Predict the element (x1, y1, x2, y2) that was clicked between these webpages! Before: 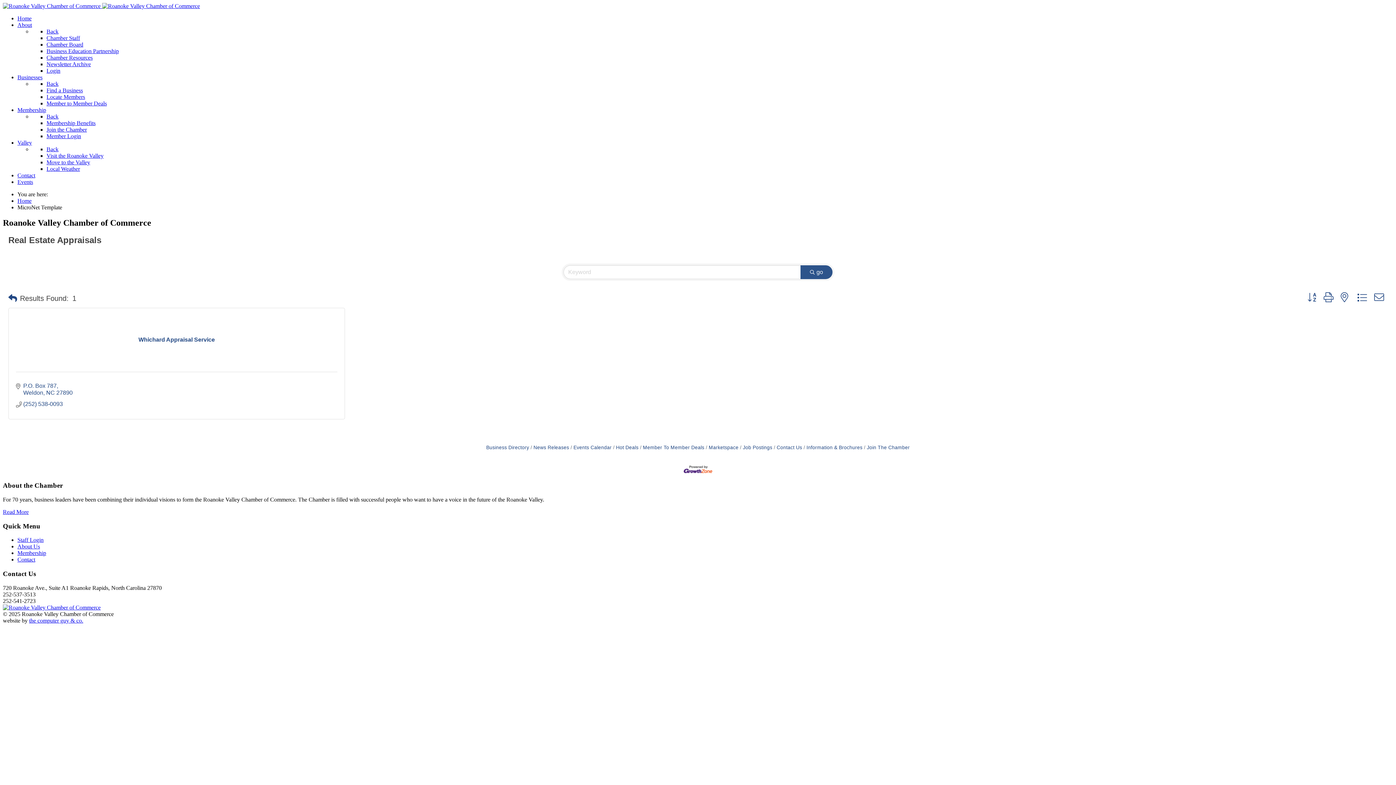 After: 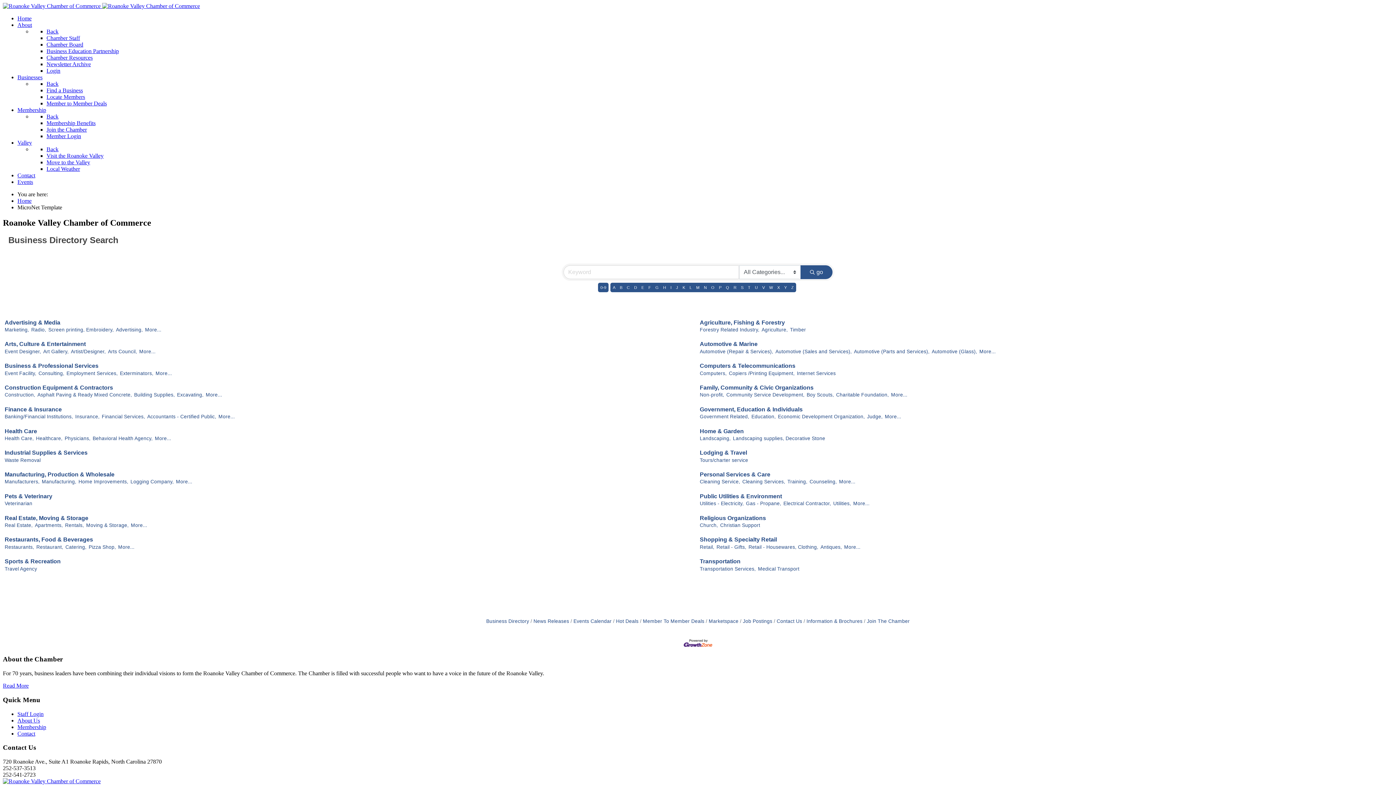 Action: bbox: (46, 87, 82, 93) label: Find a Business